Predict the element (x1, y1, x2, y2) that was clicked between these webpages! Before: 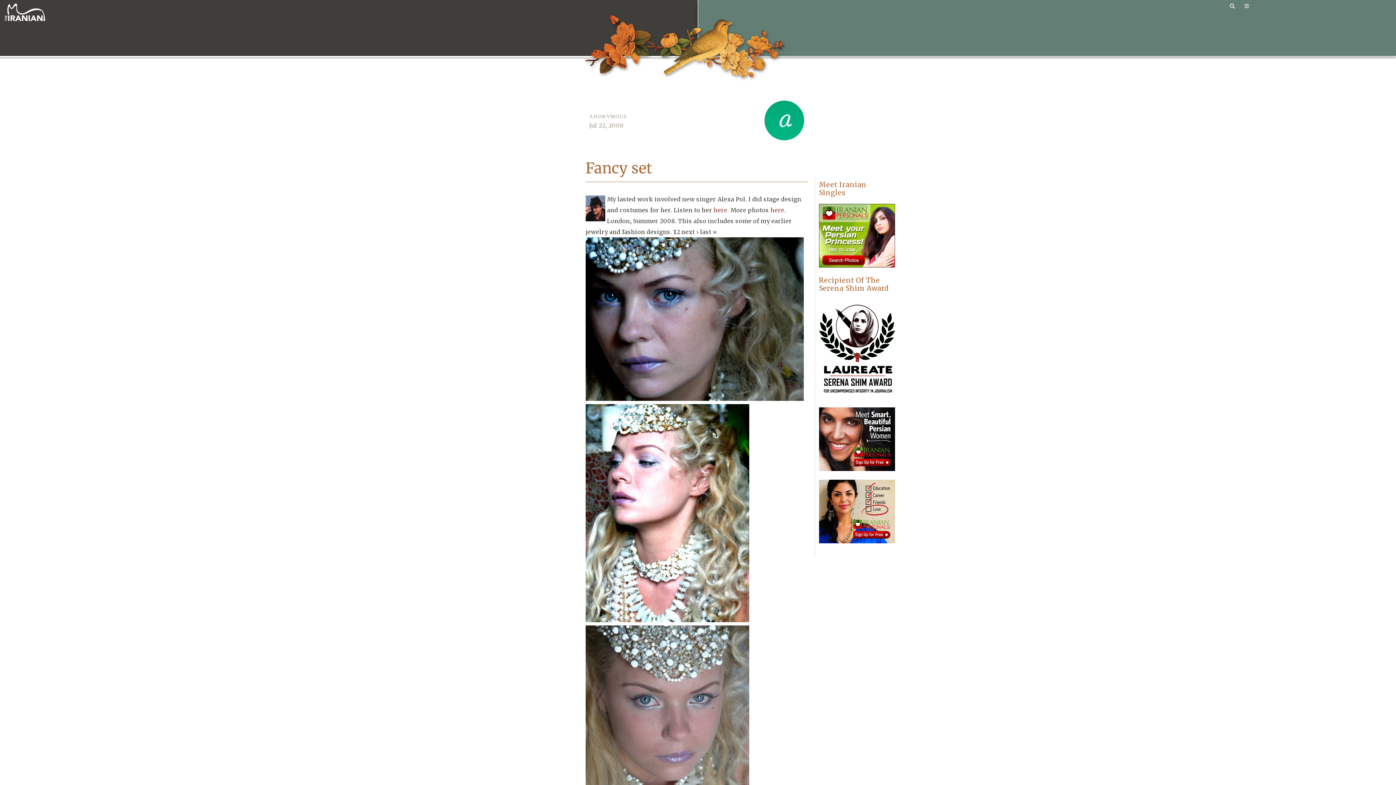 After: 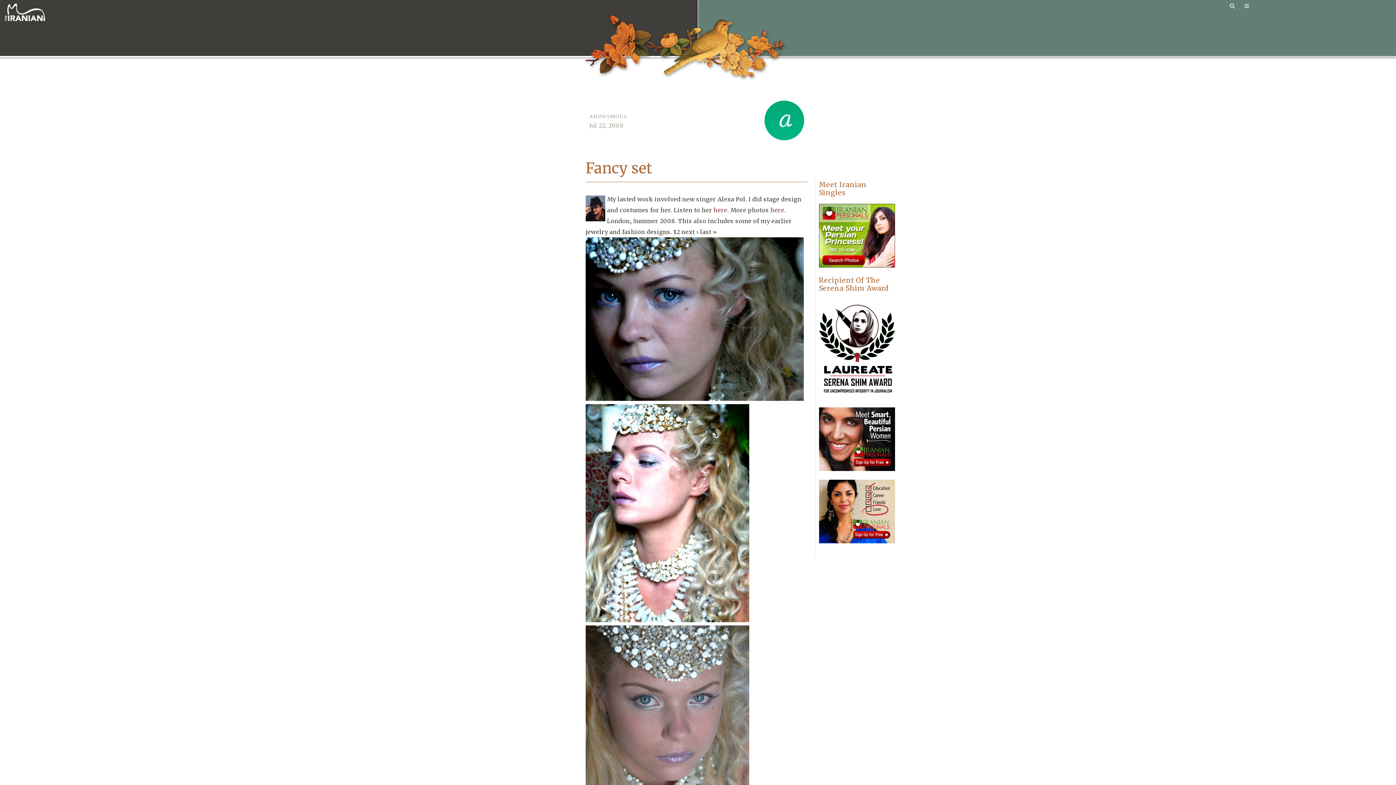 Action: bbox: (700, 228, 717, 235) label: last »